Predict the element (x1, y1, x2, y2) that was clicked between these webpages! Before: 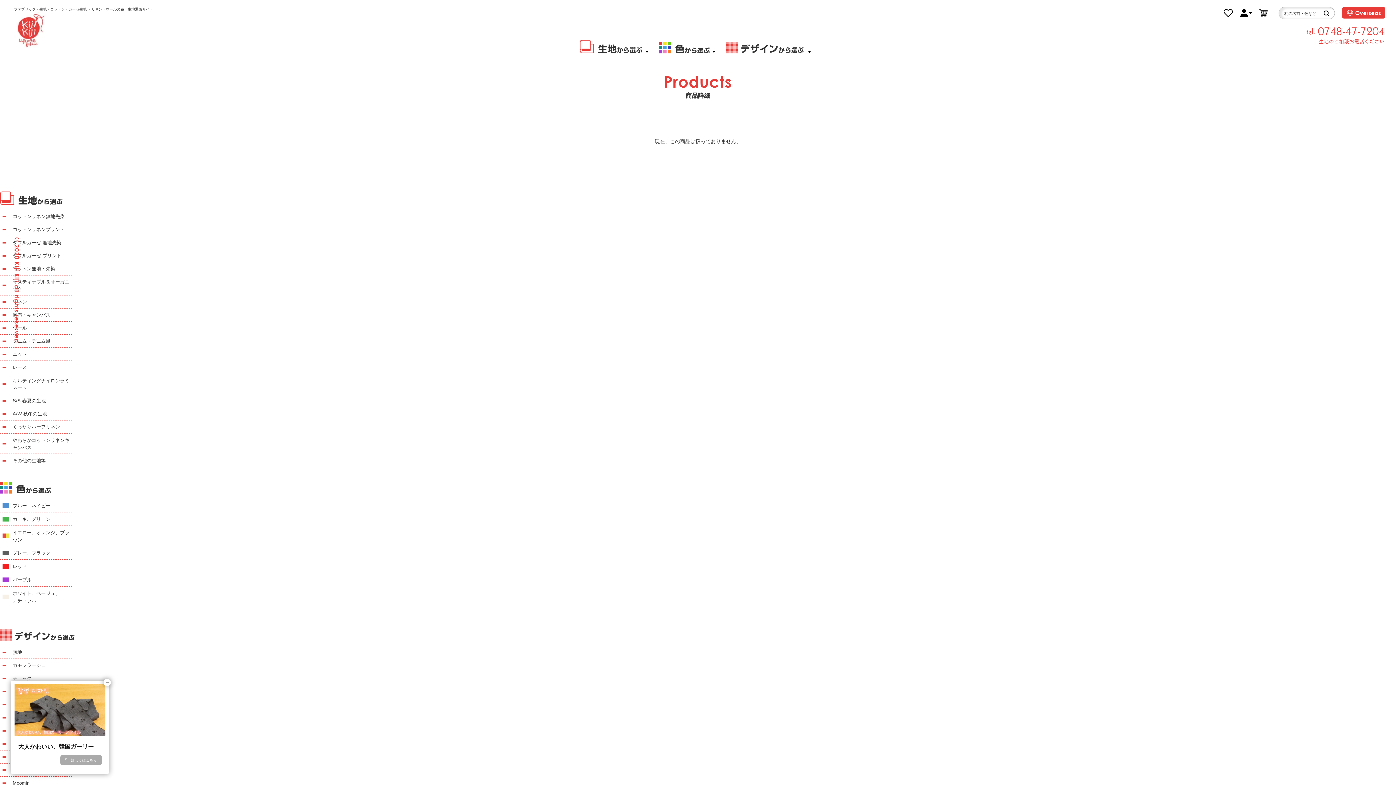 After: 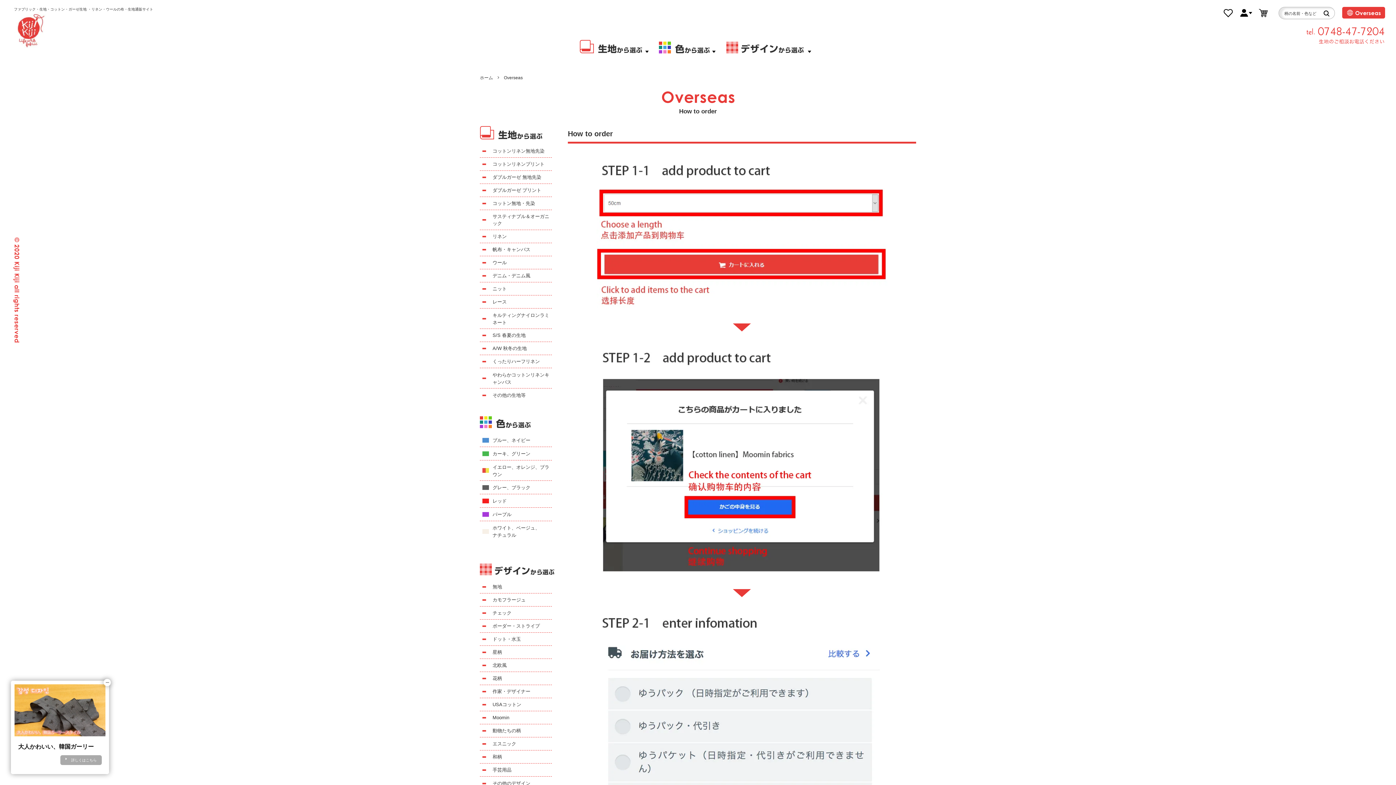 Action: bbox: (1342, 13, 1385, 19)